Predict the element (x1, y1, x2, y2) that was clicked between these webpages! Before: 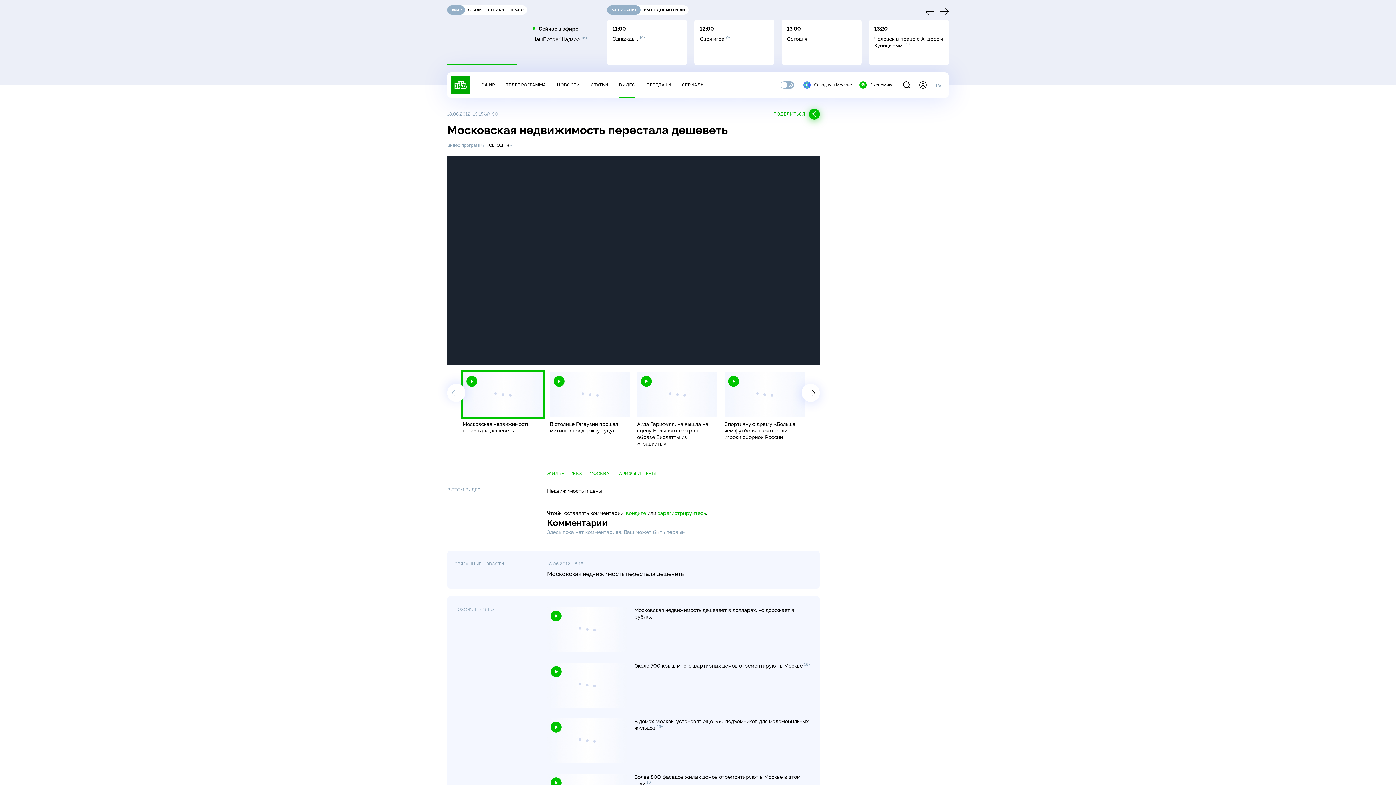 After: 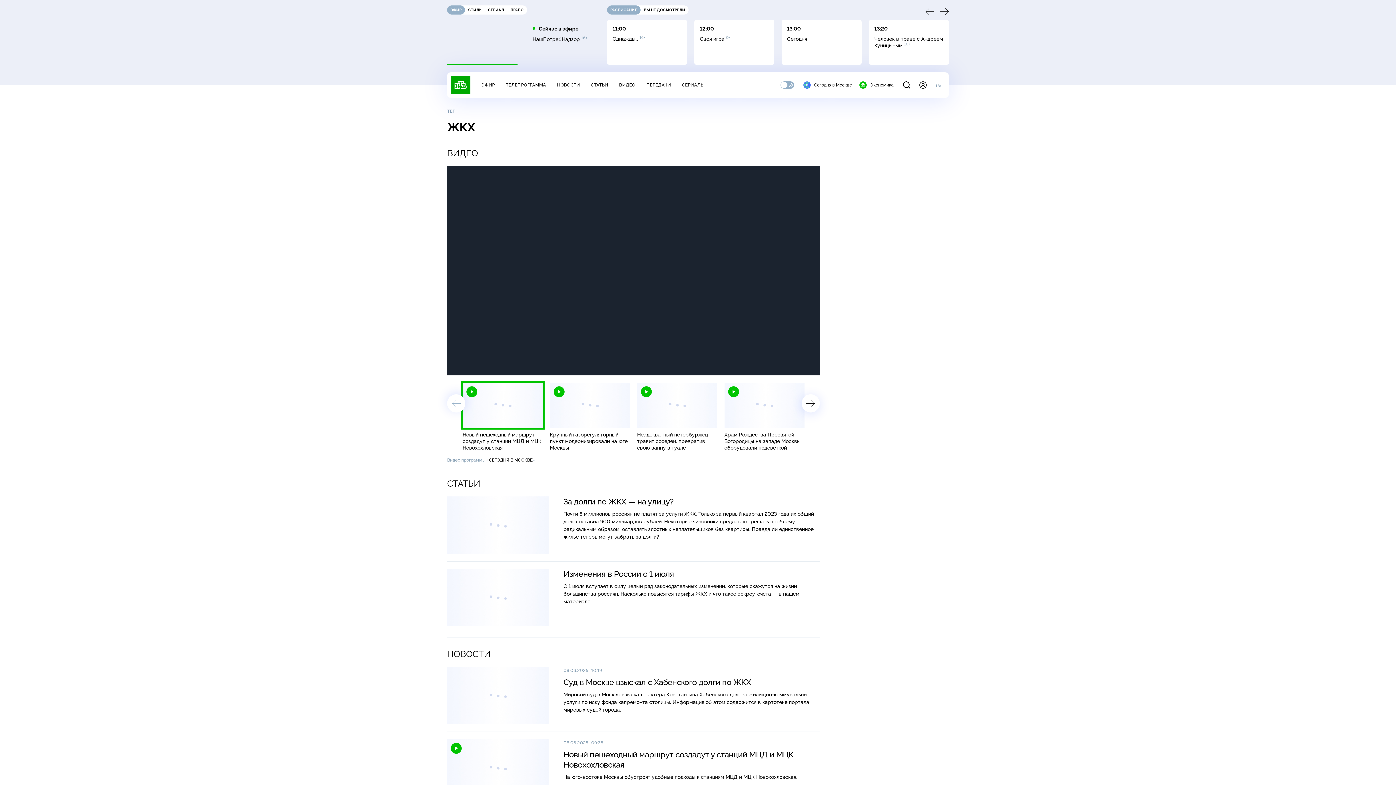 Action: label: ЖКХ bbox: (571, 471, 582, 476)